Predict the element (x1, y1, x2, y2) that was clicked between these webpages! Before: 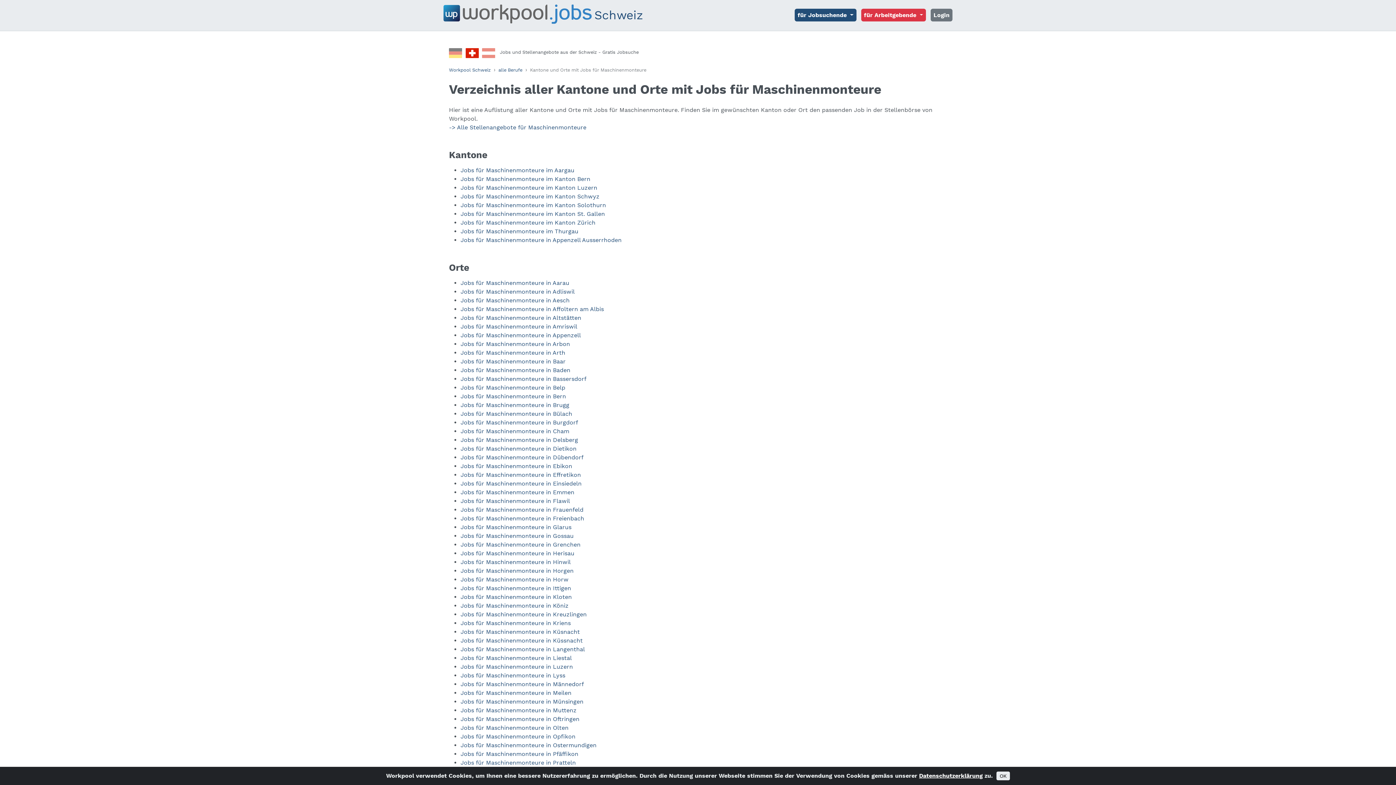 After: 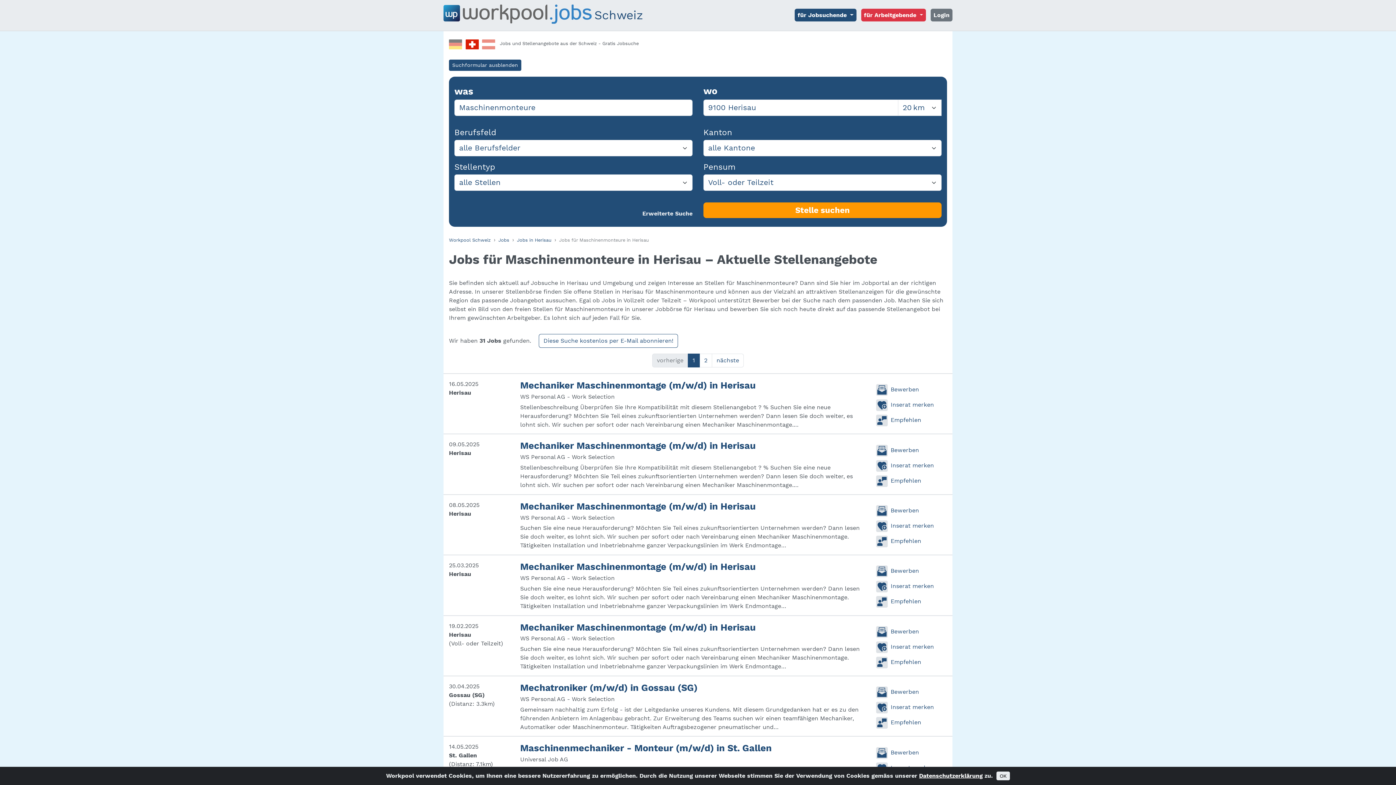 Action: bbox: (460, 550, 574, 557) label: Jobs für Maschinenmonteure in Herisau